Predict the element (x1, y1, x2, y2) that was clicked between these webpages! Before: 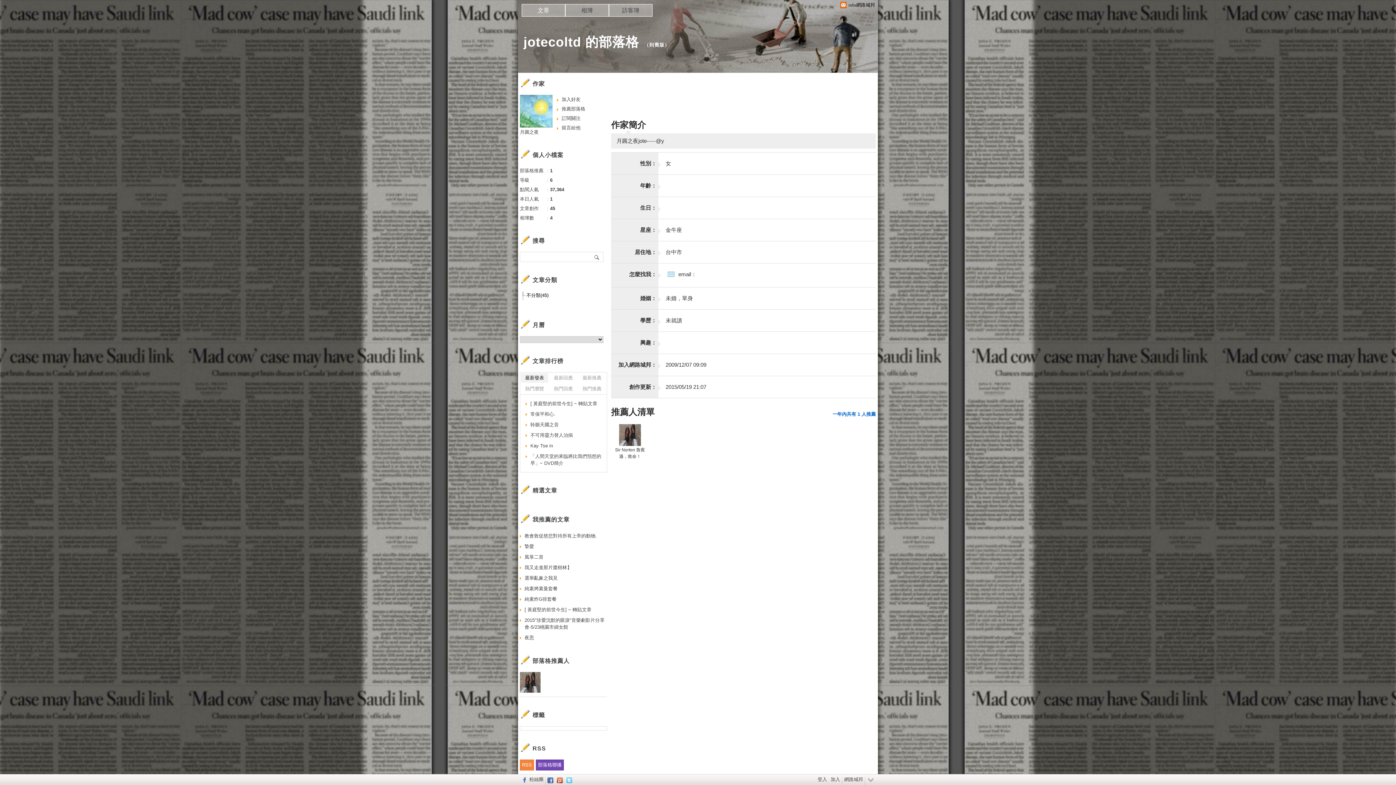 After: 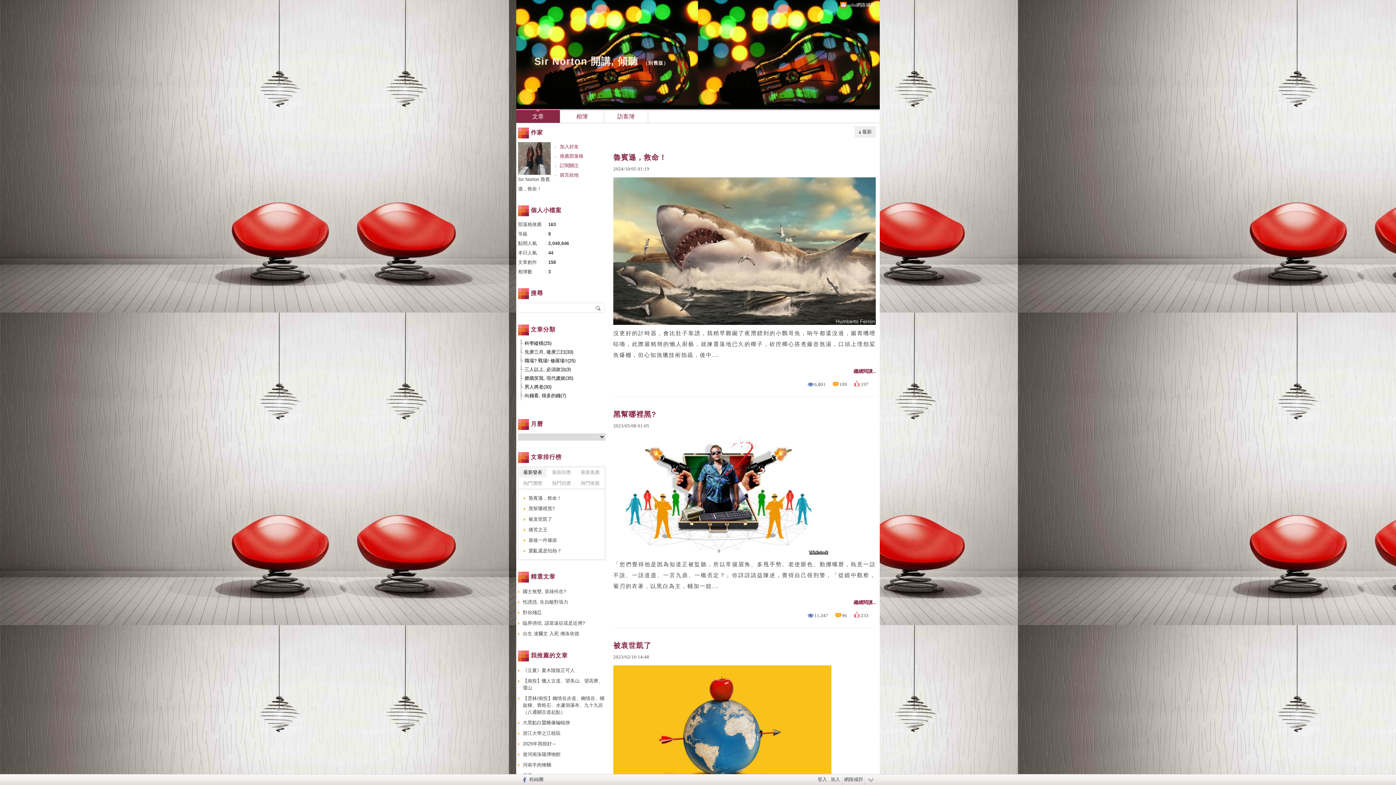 Action: bbox: (520, 672, 540, 693)